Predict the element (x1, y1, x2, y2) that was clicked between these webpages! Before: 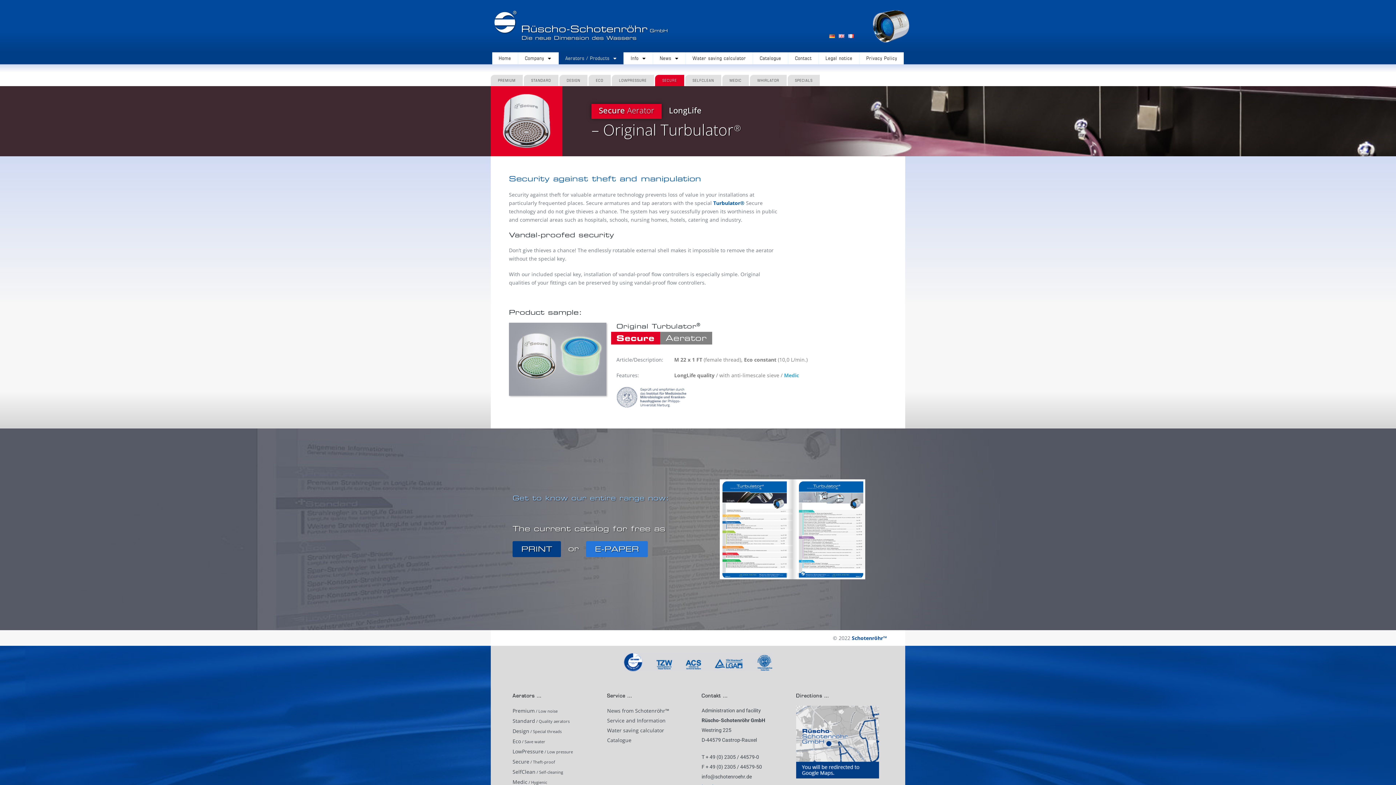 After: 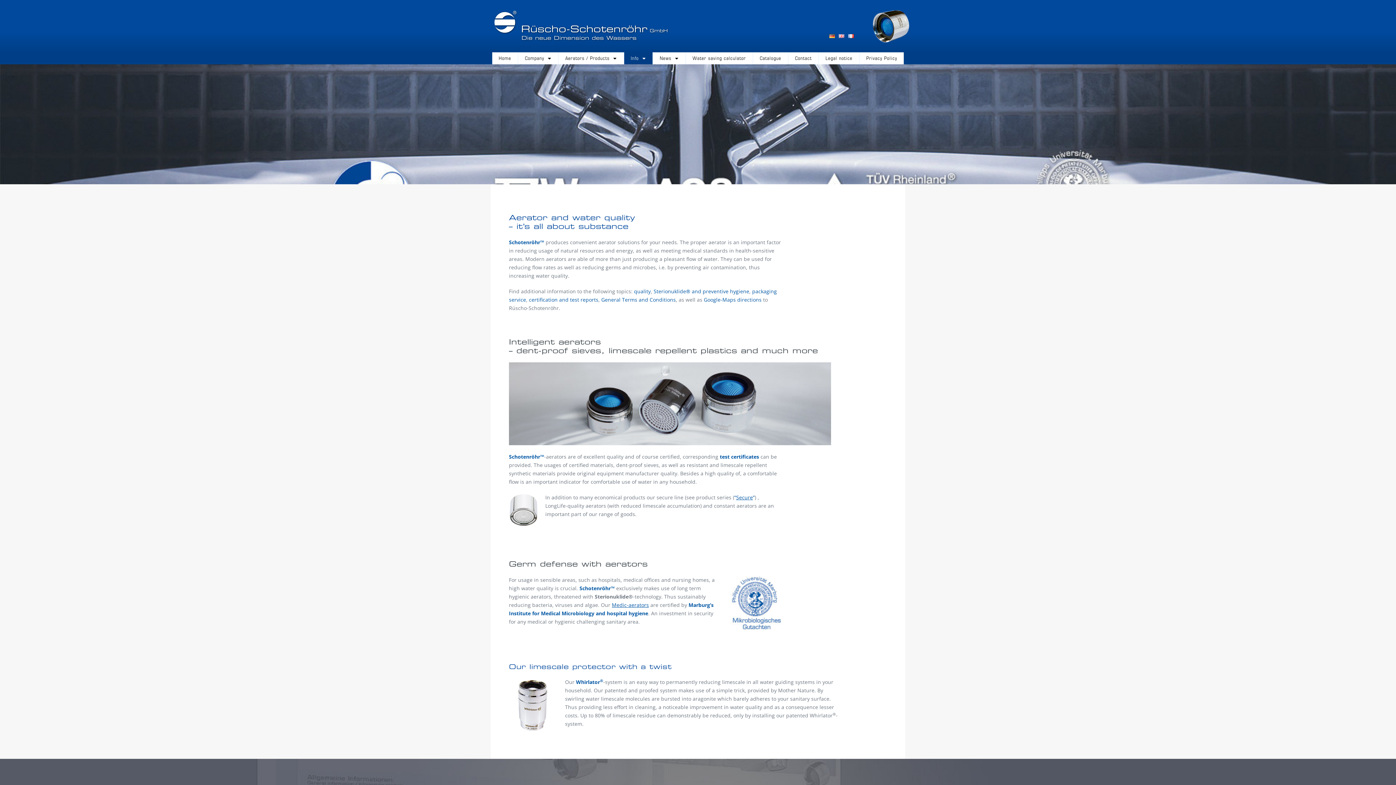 Action: bbox: (603, 715, 669, 726) label: Service and Information